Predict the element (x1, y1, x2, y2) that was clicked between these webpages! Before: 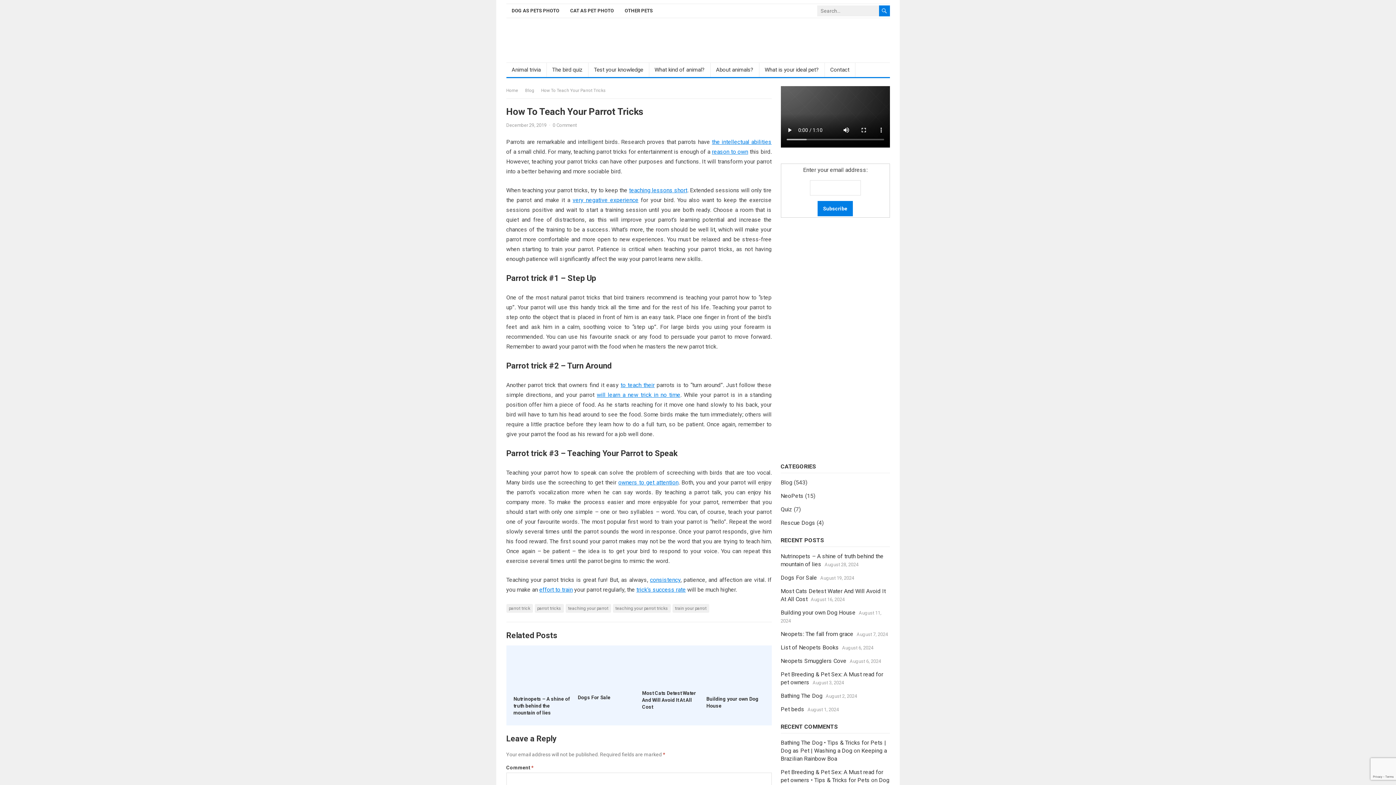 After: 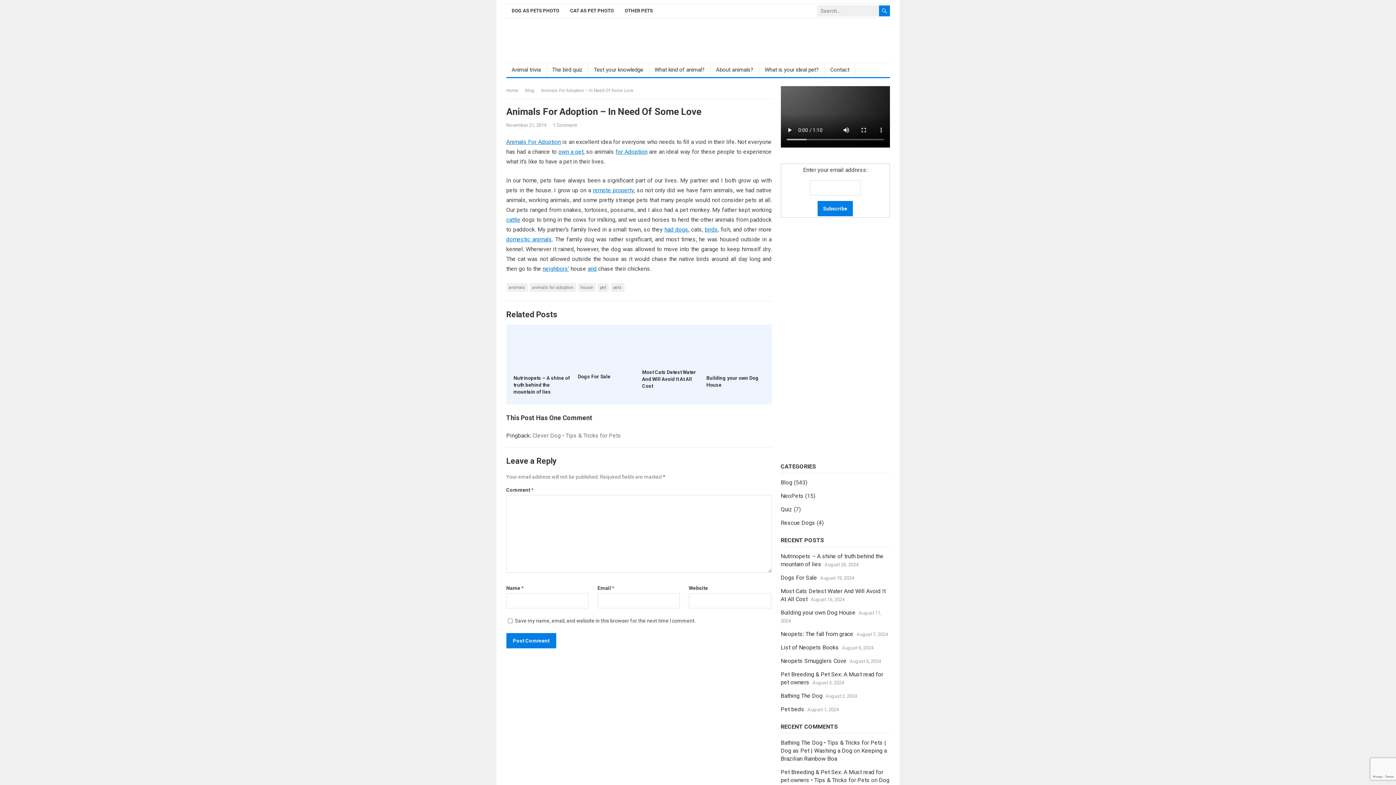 Action: label: teaching lessons short bbox: (629, 186, 687, 193)